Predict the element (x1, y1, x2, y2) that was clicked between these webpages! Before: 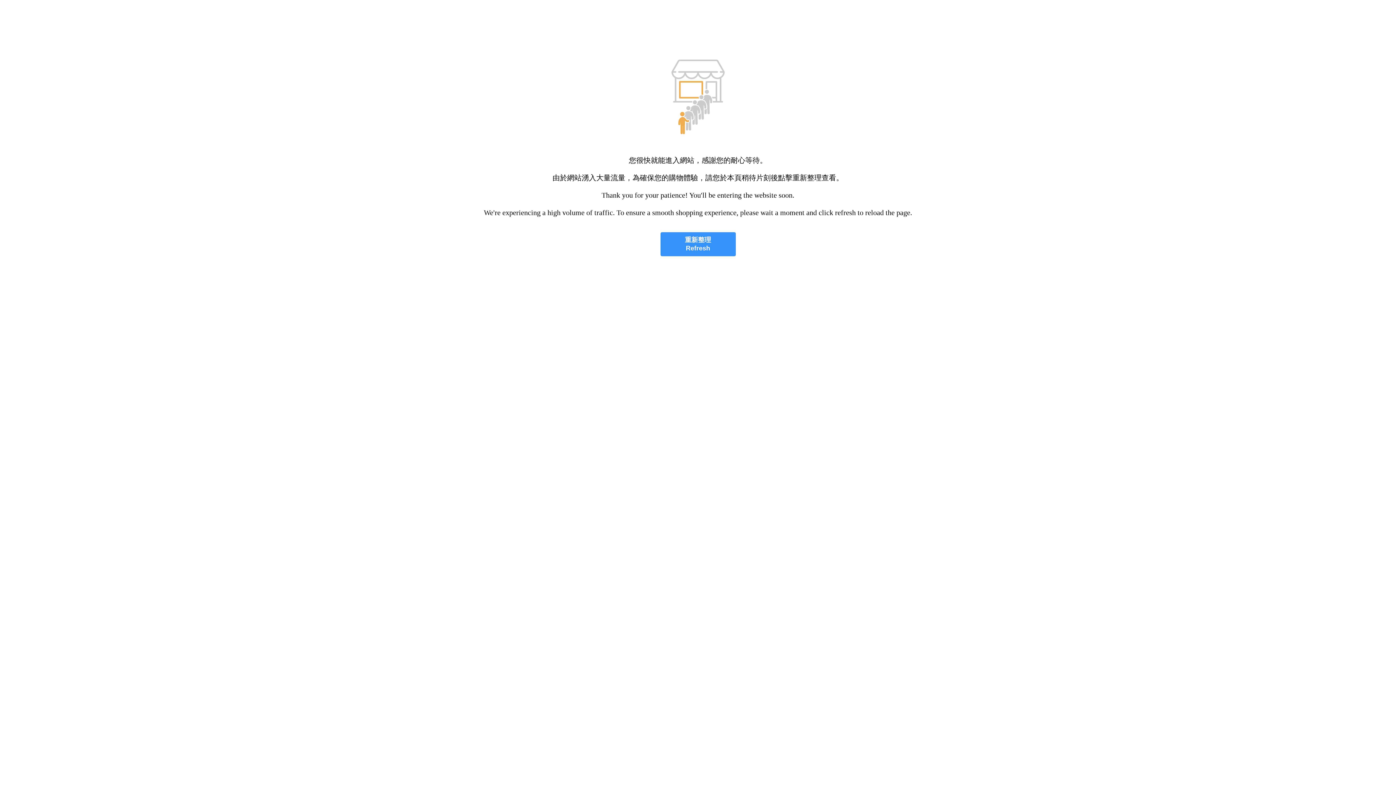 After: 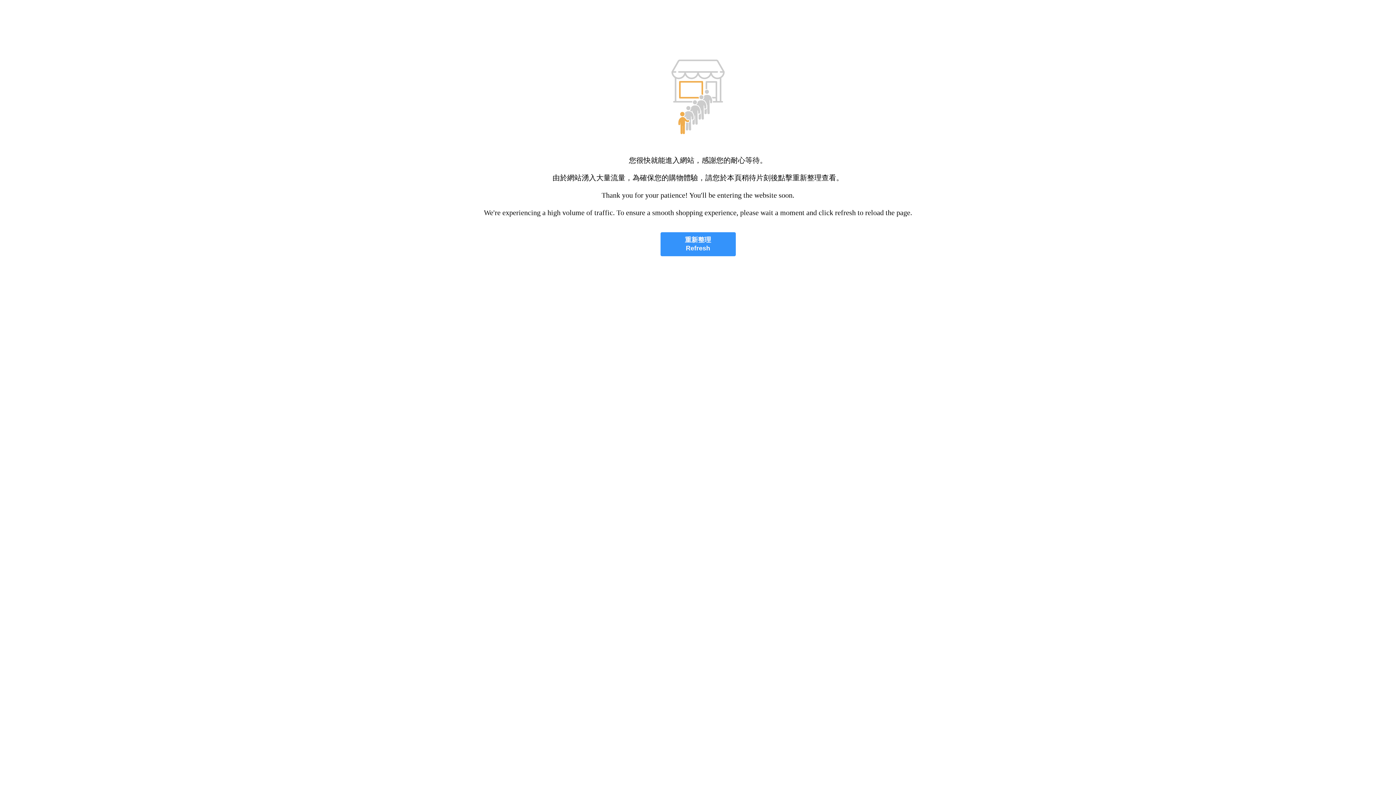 Action: label: 重新整理
Refresh bbox: (660, 232, 735, 256)